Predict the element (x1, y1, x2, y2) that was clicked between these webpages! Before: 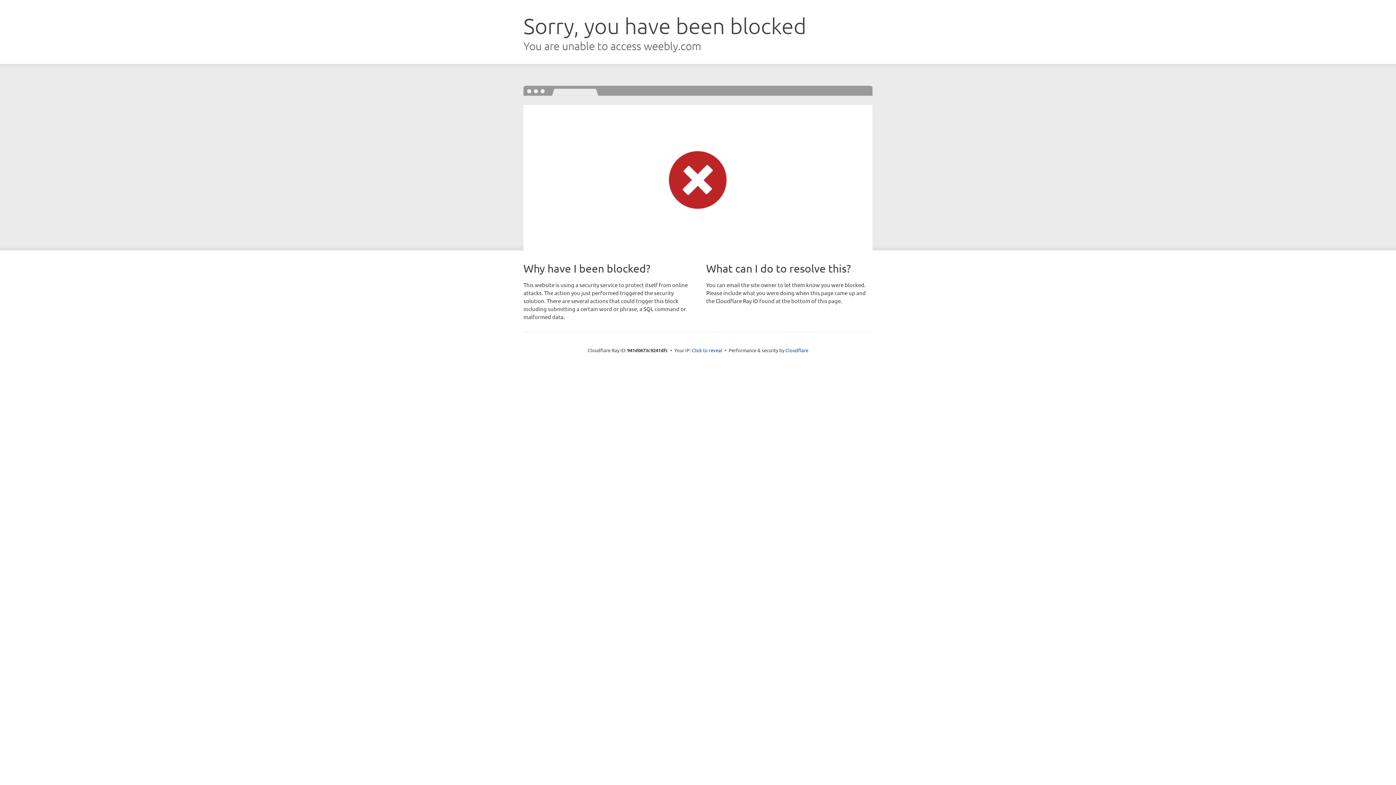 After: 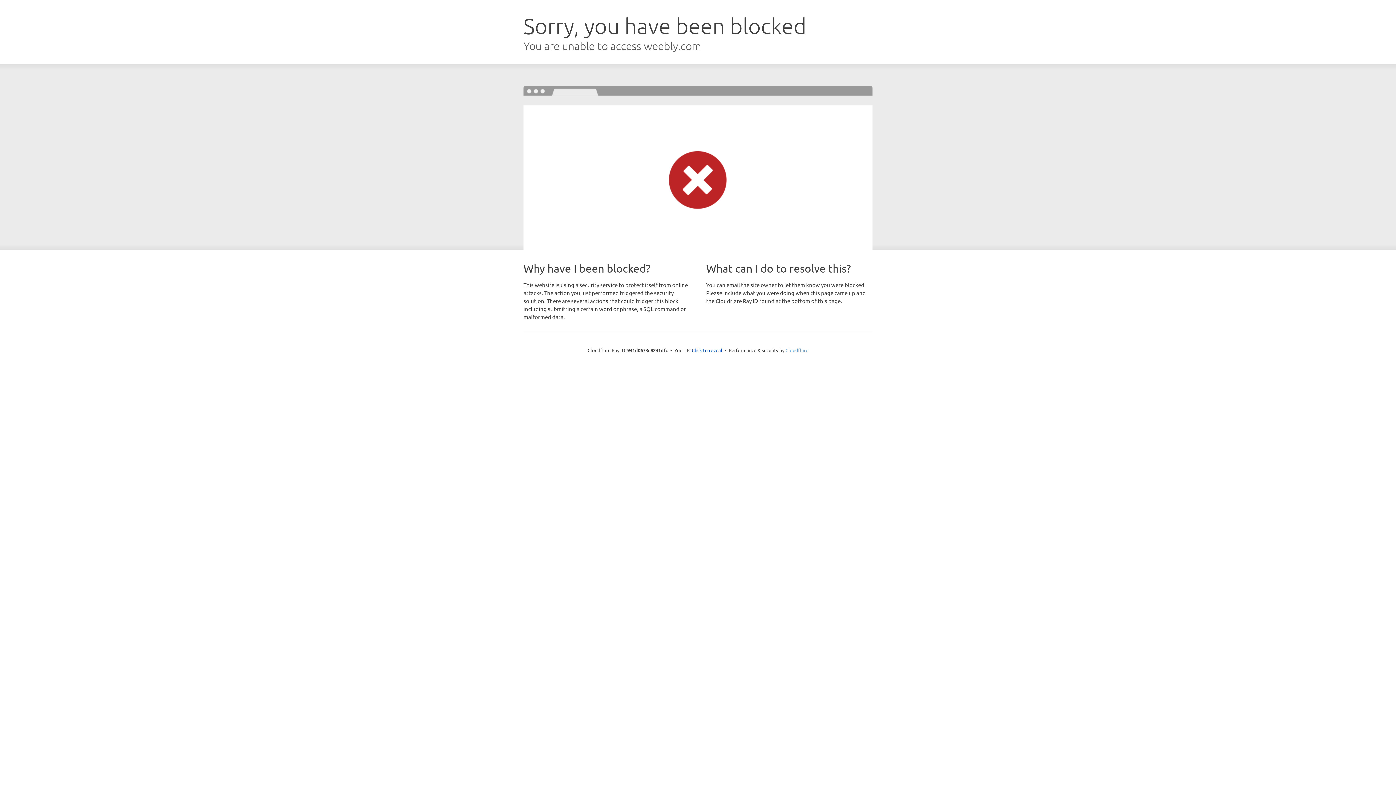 Action: bbox: (785, 347, 808, 353) label: Cloudflare